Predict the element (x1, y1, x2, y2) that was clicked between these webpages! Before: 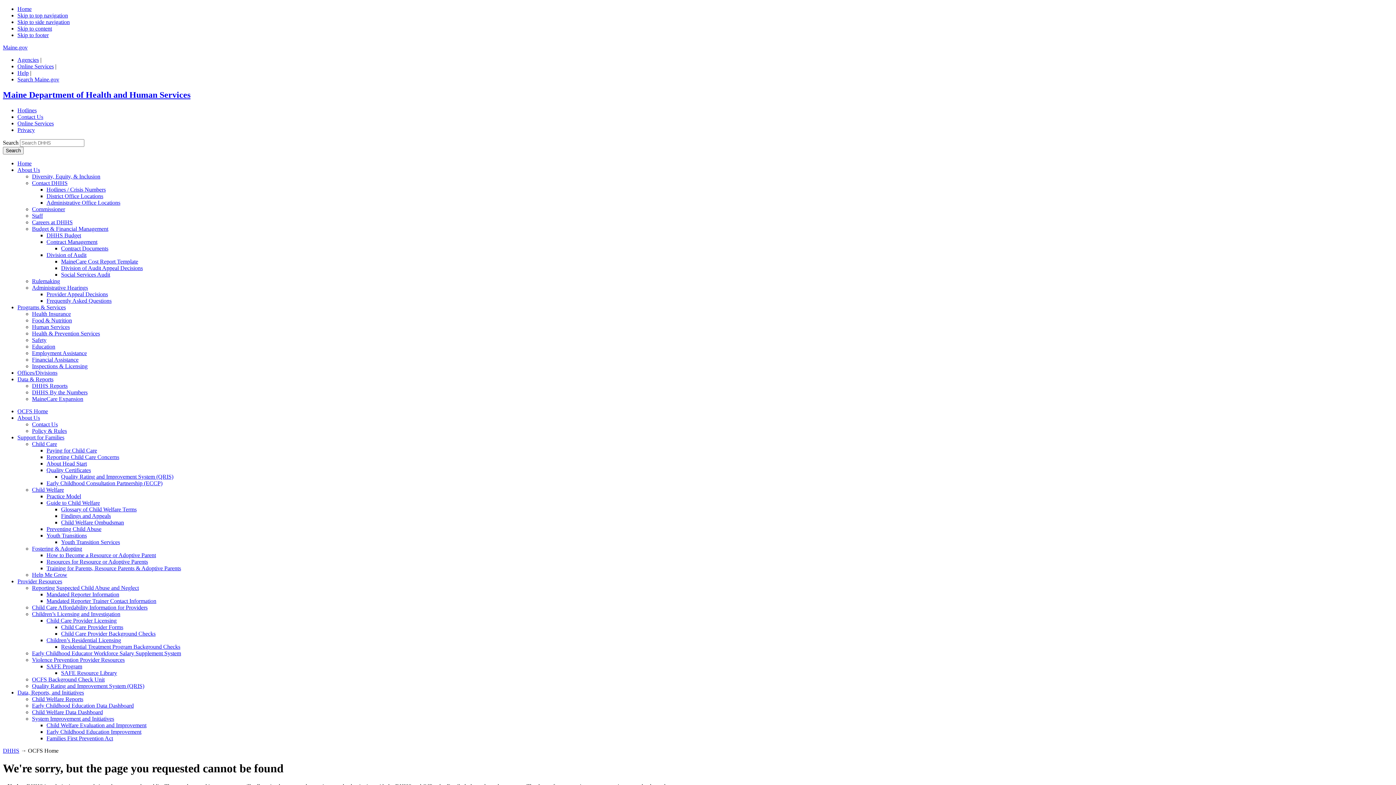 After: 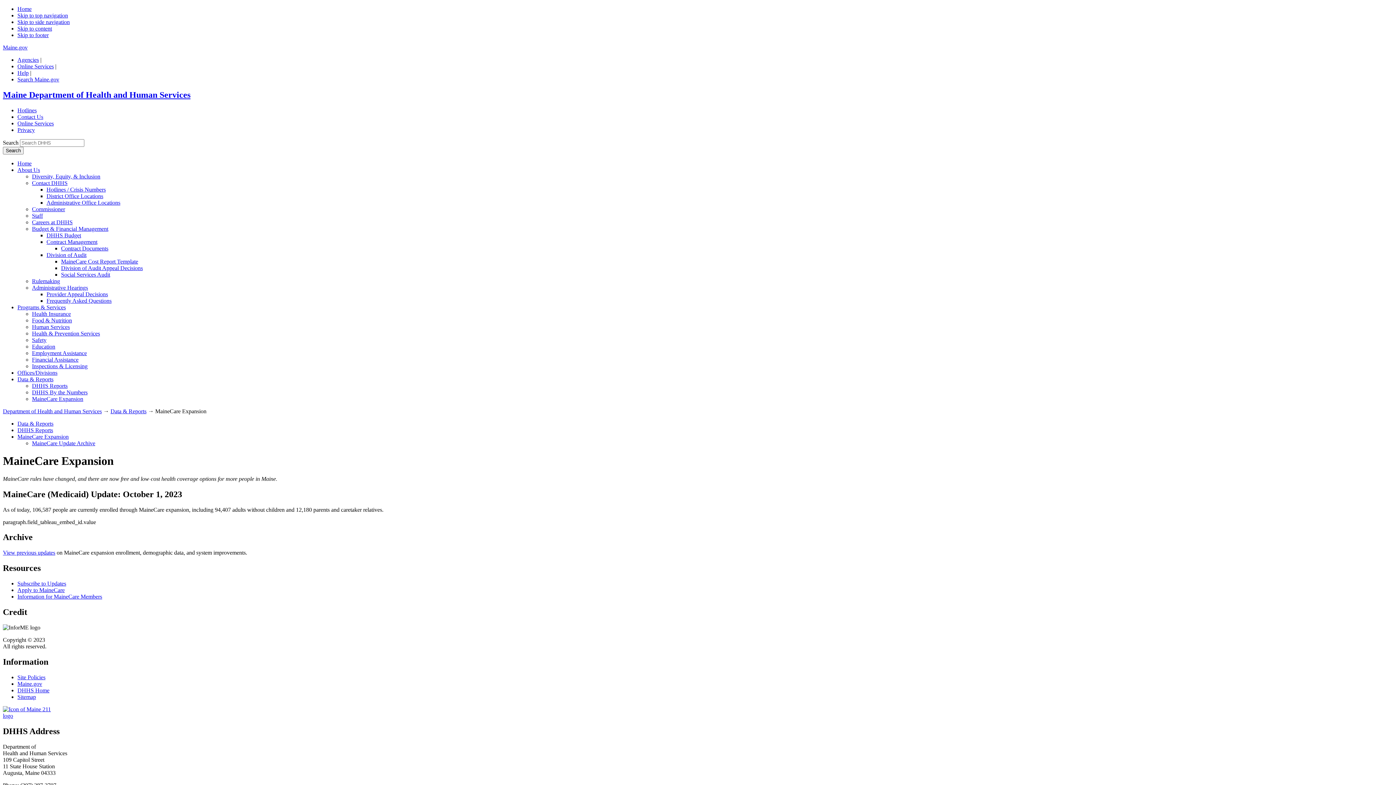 Action: bbox: (32, 395, 83, 402) label: MaineCare Expansion